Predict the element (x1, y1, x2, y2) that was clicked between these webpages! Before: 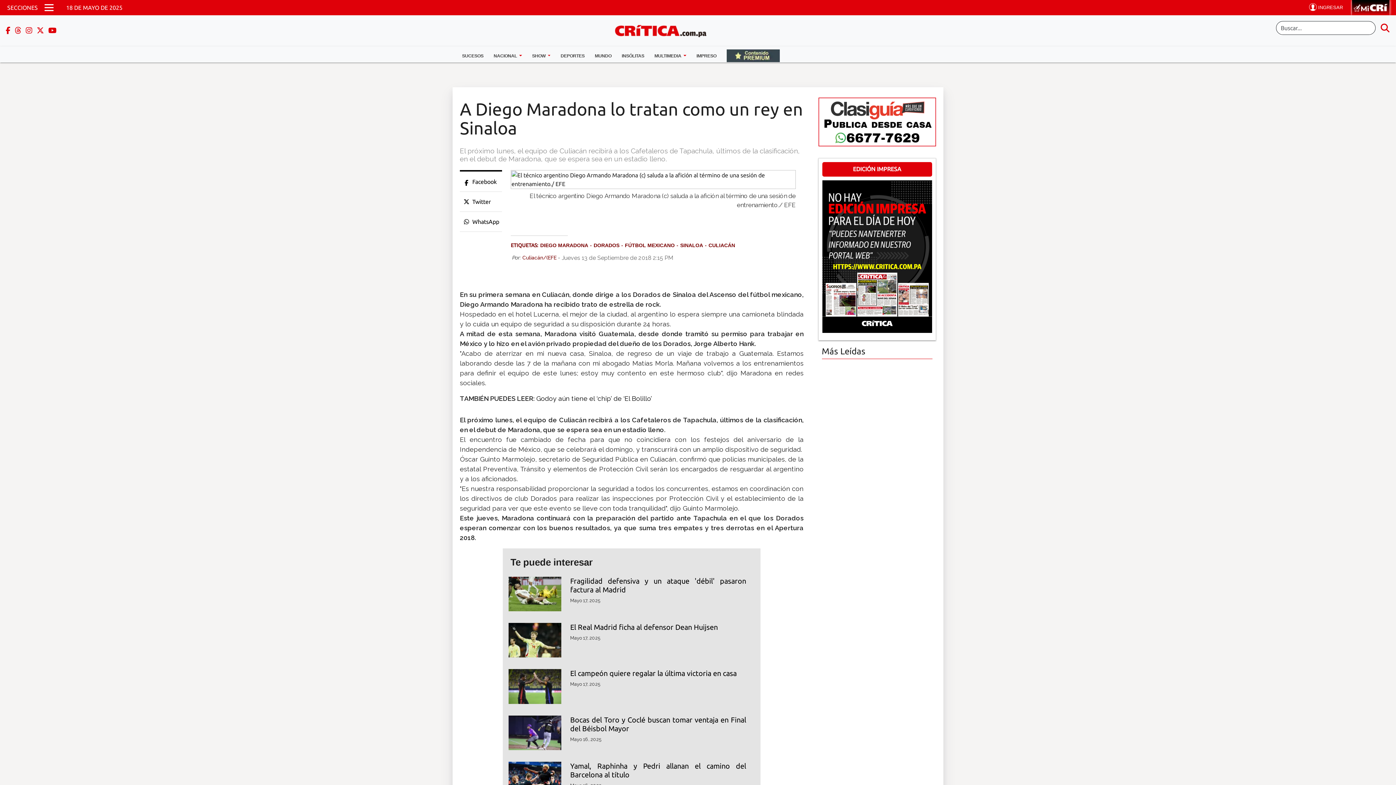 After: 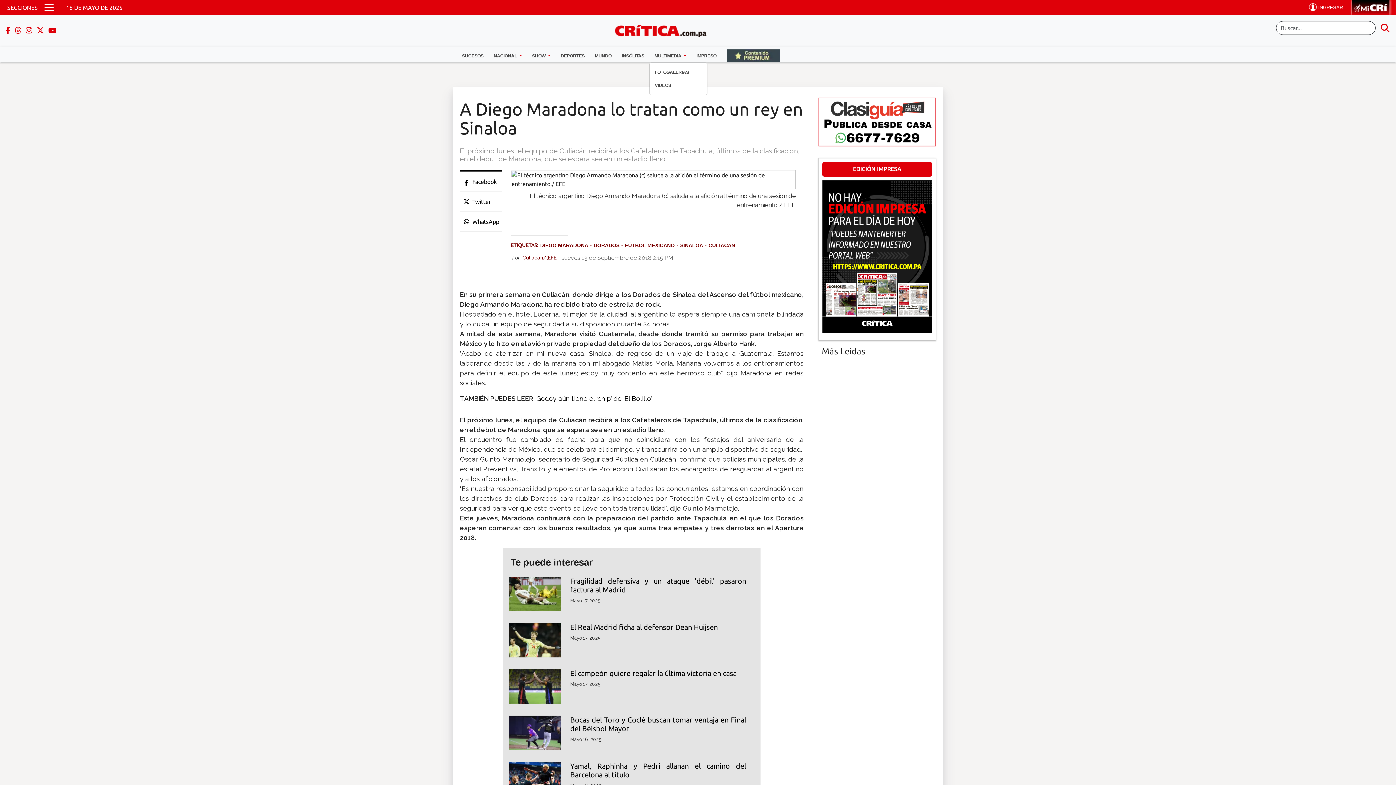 Action: label: MULTIMEDIA  bbox: (649, 49, 691, 62)